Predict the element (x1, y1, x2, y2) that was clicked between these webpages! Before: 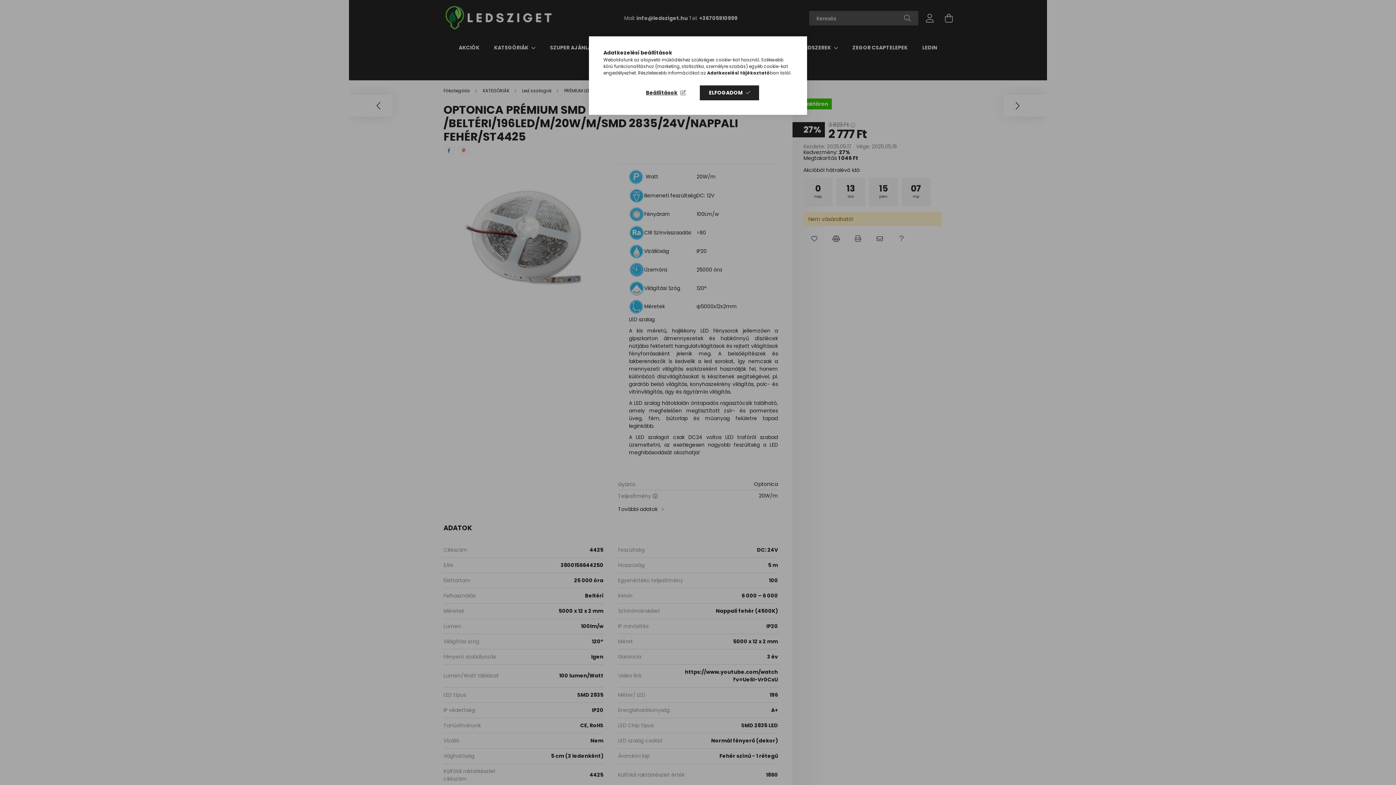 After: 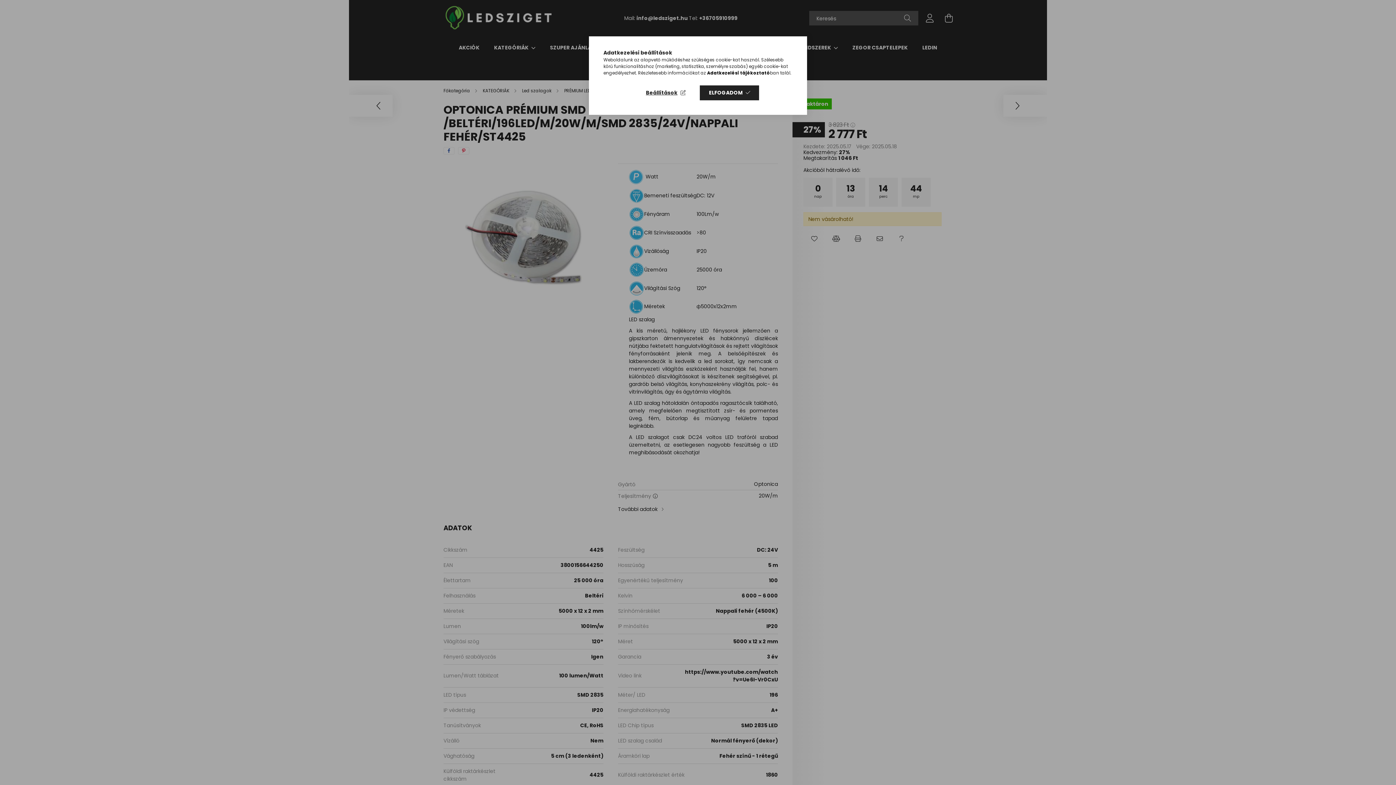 Action: bbox: (707, 69, 770, 76) label: Adatkezelési tájékoztató